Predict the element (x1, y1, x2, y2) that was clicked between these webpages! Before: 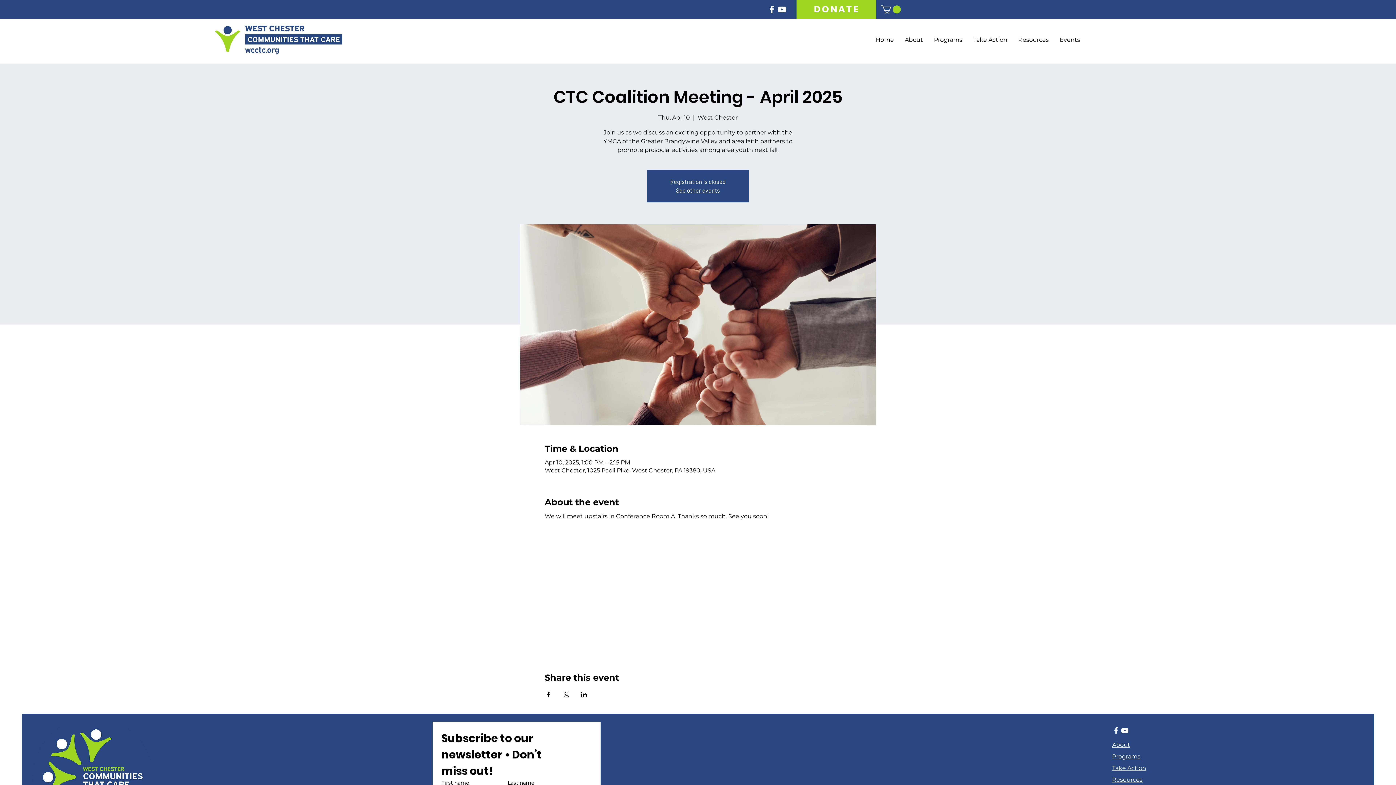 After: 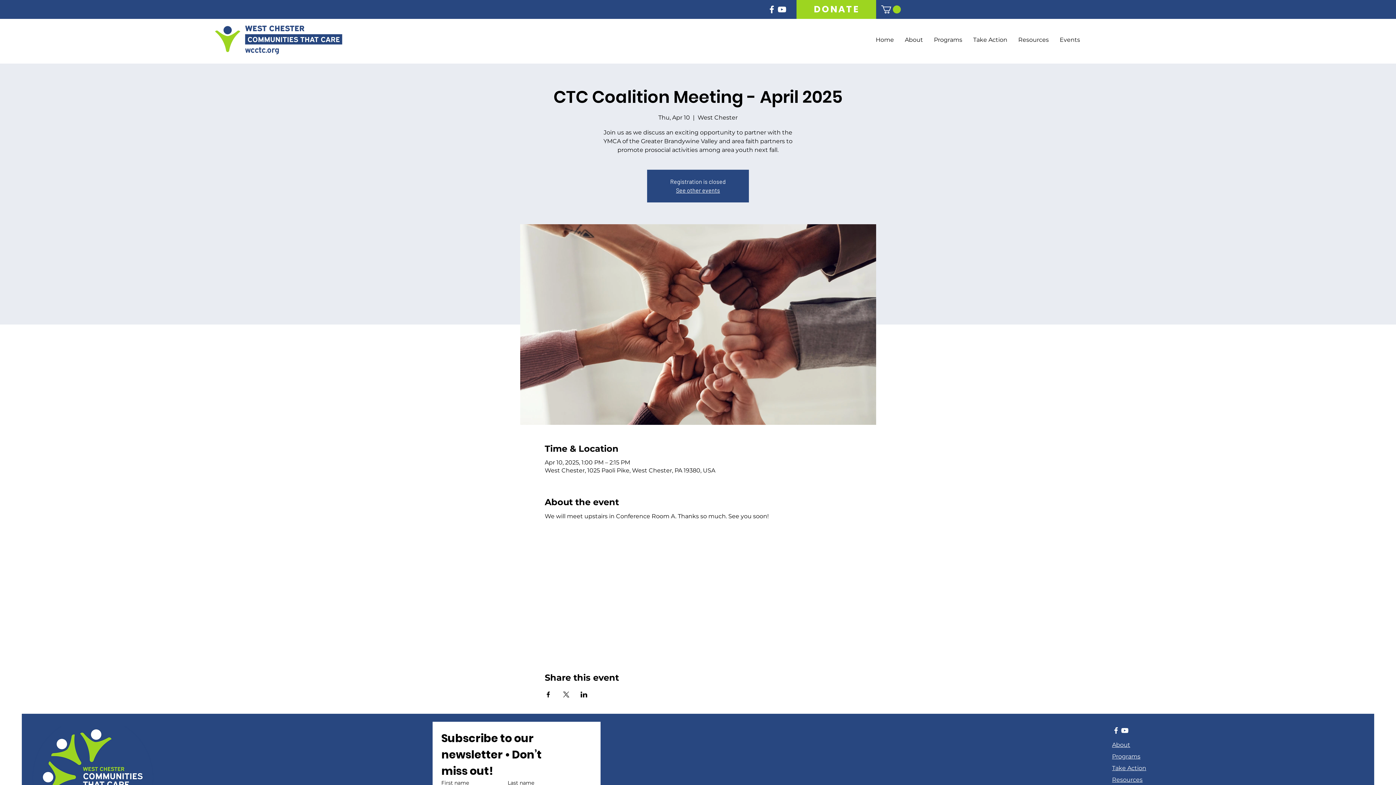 Action: label: Resources bbox: (1112, 776, 1142, 783)